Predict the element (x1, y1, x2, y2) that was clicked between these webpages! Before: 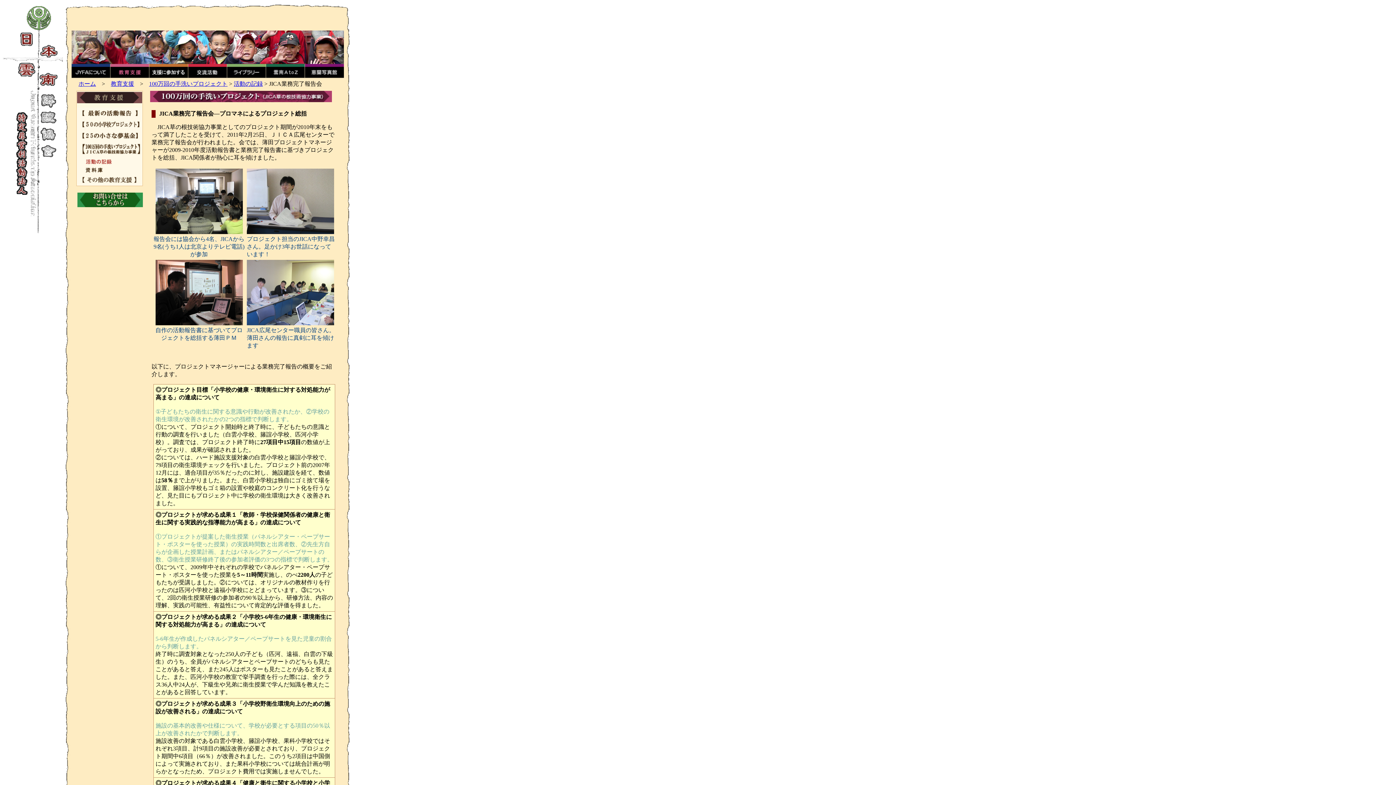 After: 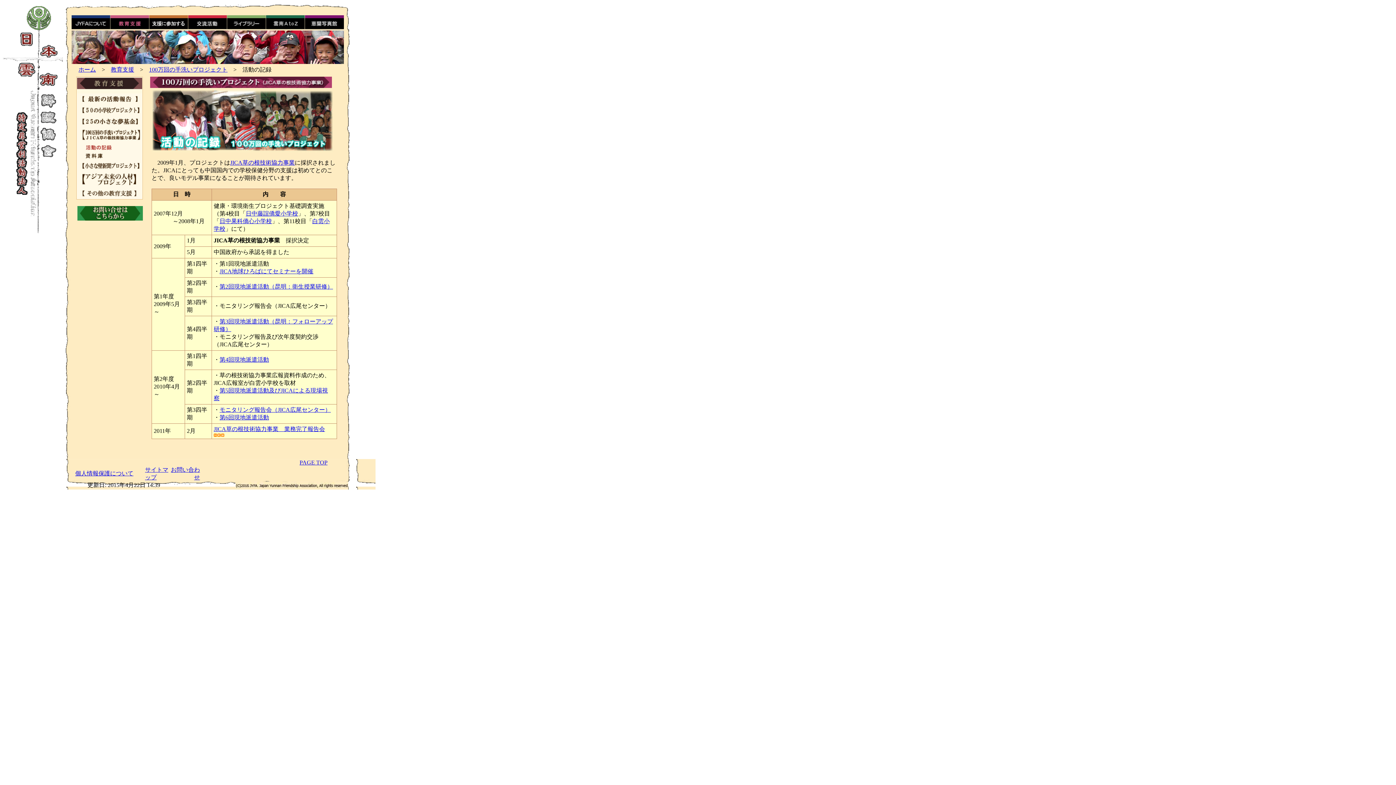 Action: bbox: (233, 80, 262, 86) label: 活動の記録